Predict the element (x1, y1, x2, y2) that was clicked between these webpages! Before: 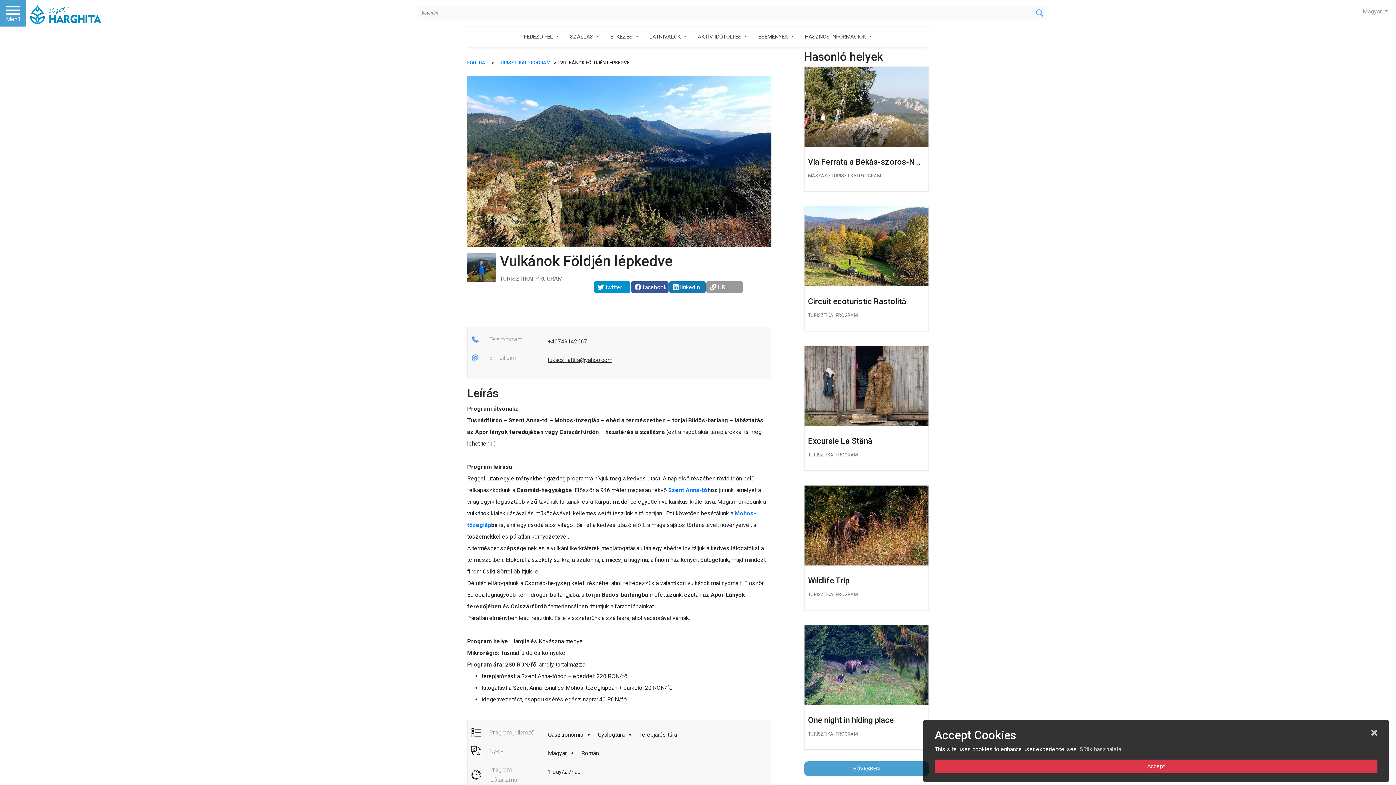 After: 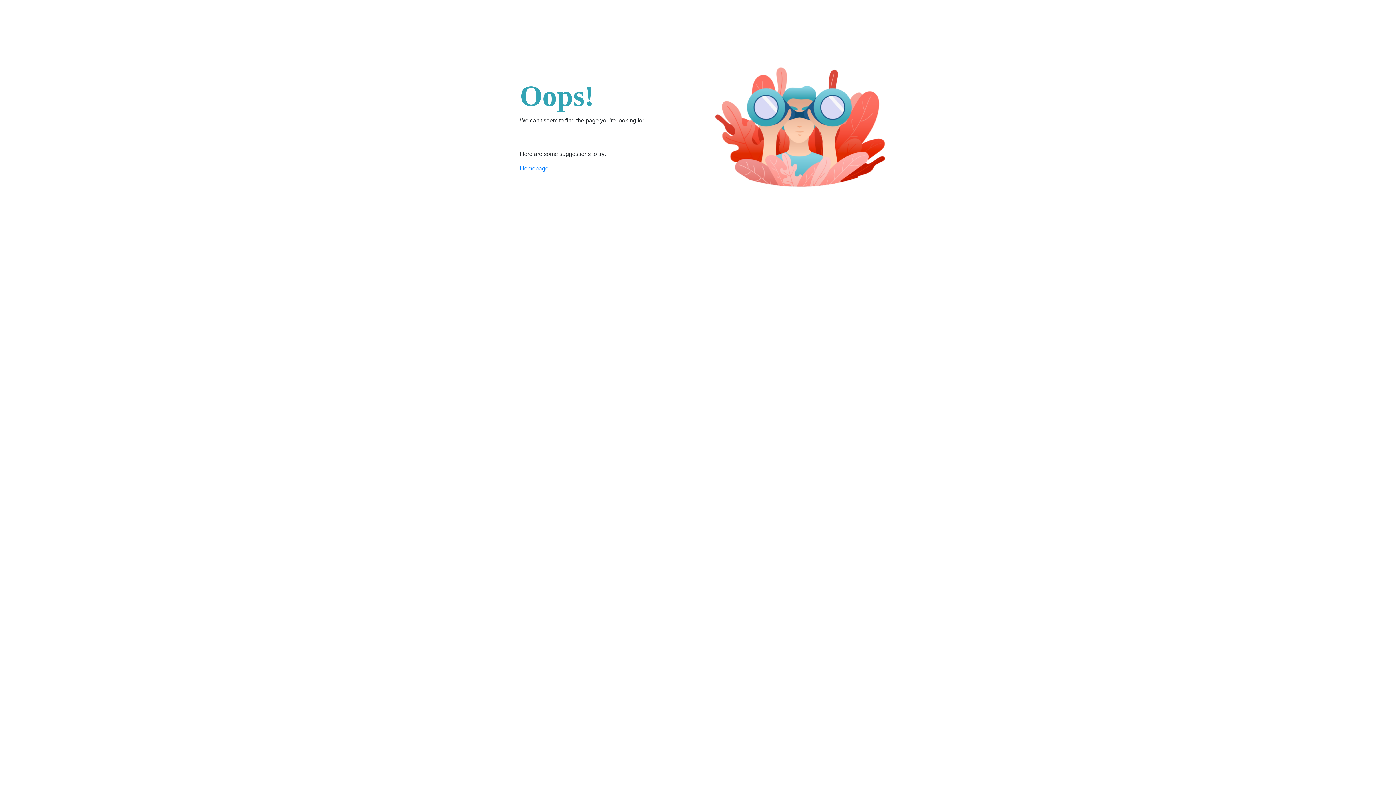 Action: bbox: (668, 486, 707, 493) label: Szent Anna-tó